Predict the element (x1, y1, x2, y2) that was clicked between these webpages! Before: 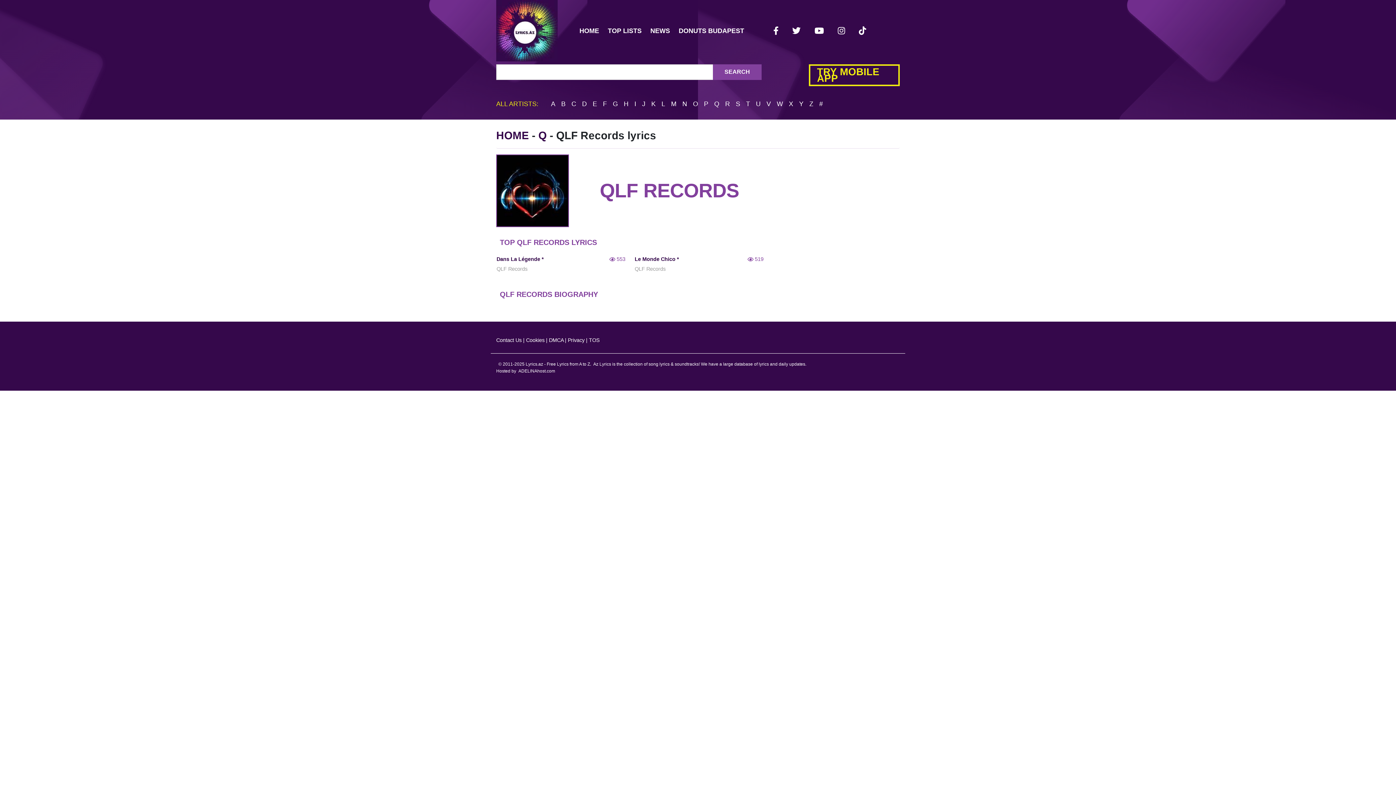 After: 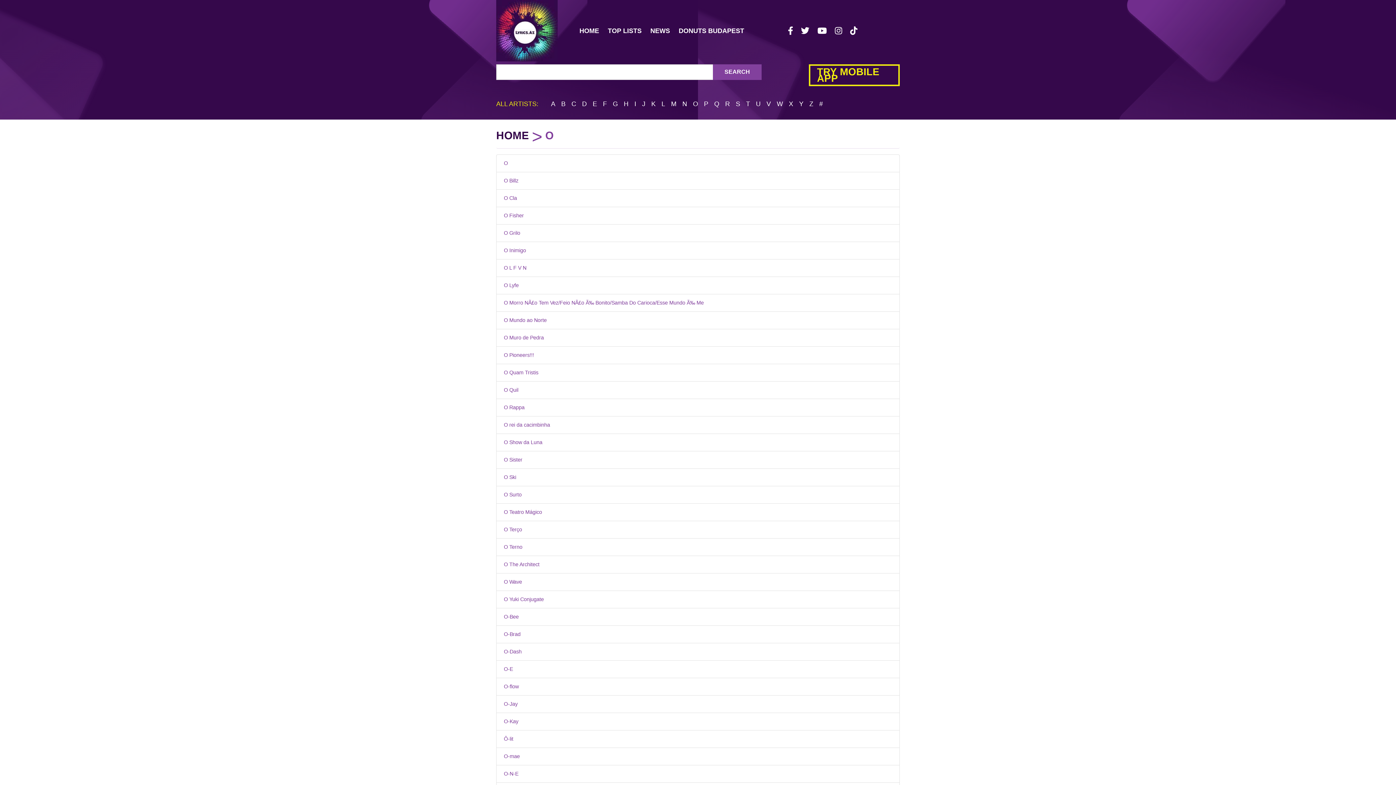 Action: bbox: (693, 100, 698, 107) label: O